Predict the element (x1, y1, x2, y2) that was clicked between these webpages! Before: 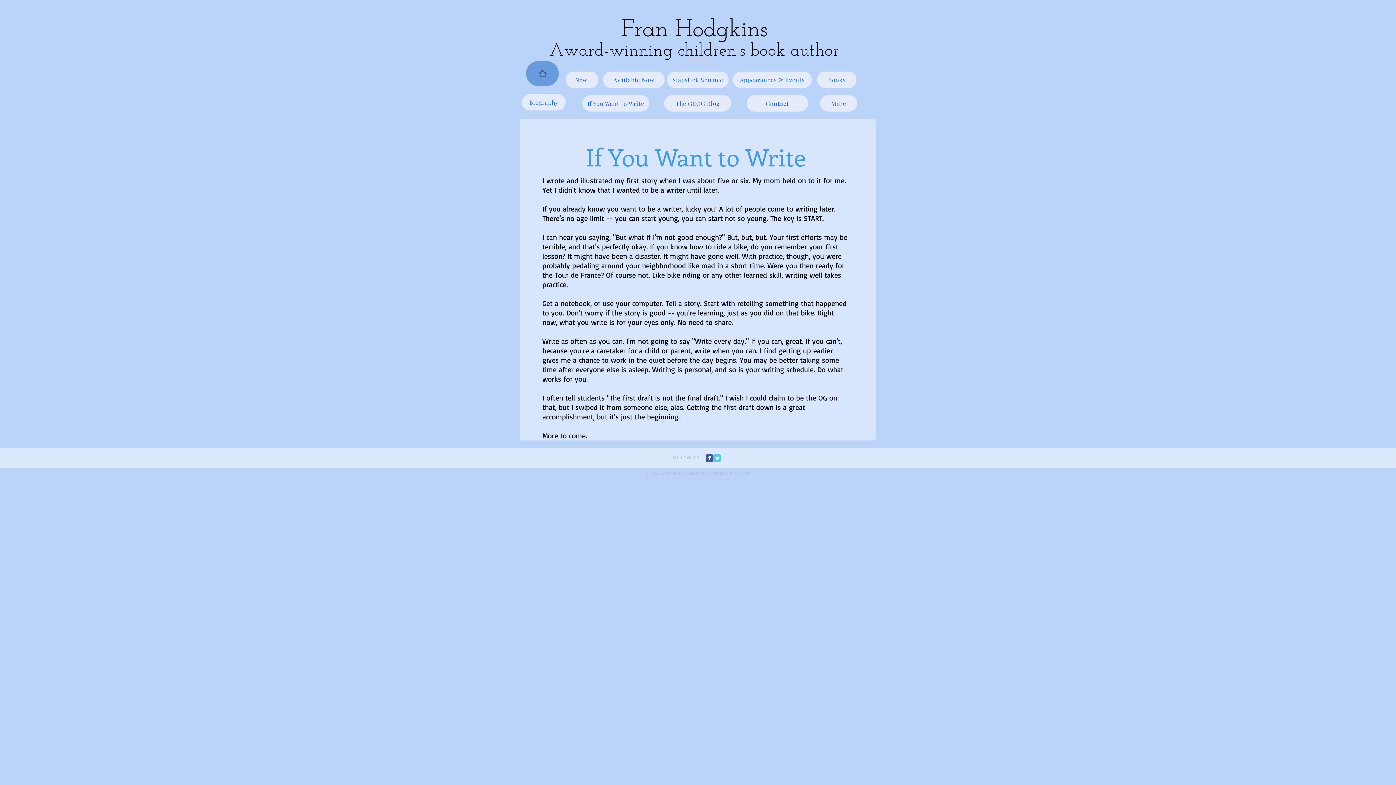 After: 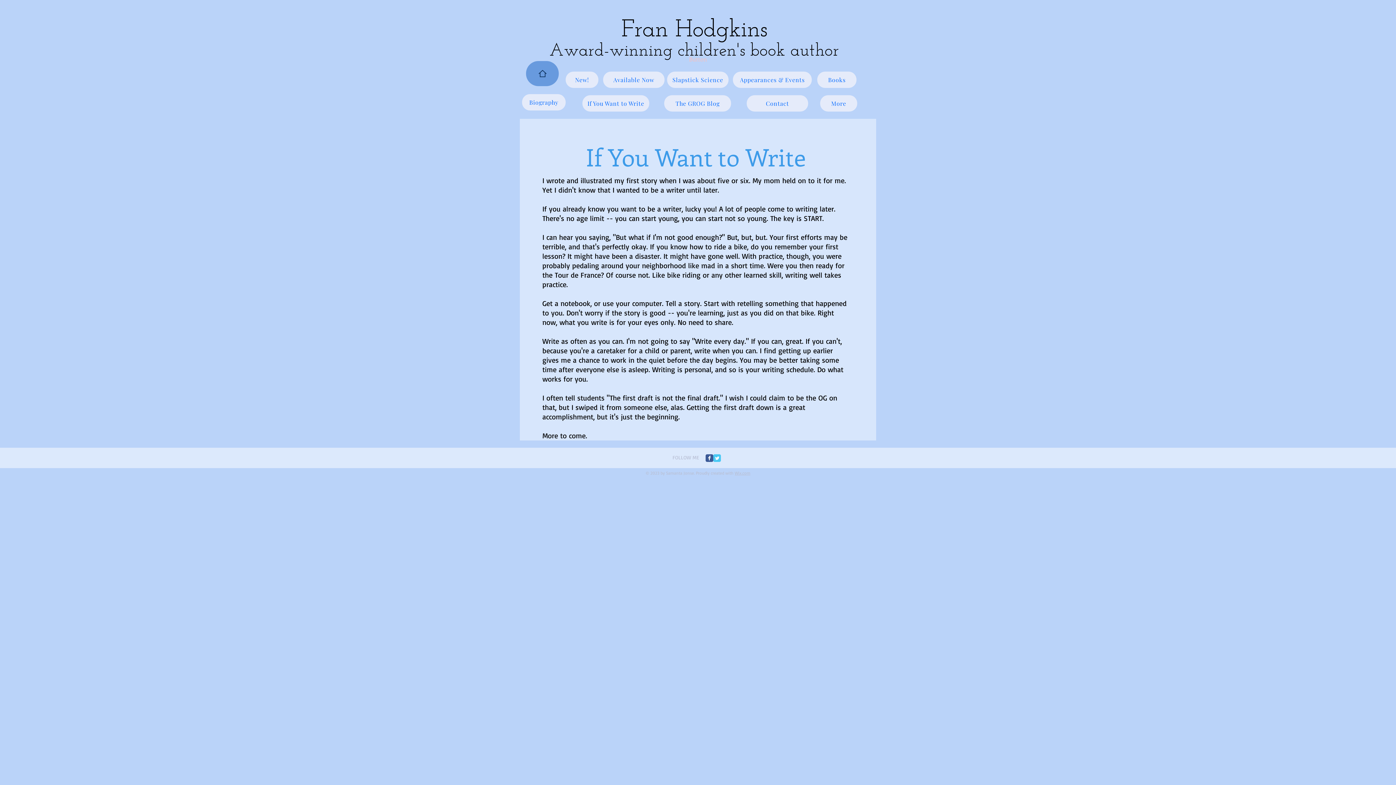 Action: bbox: (713, 454, 721, 462) label: Twitter Classic